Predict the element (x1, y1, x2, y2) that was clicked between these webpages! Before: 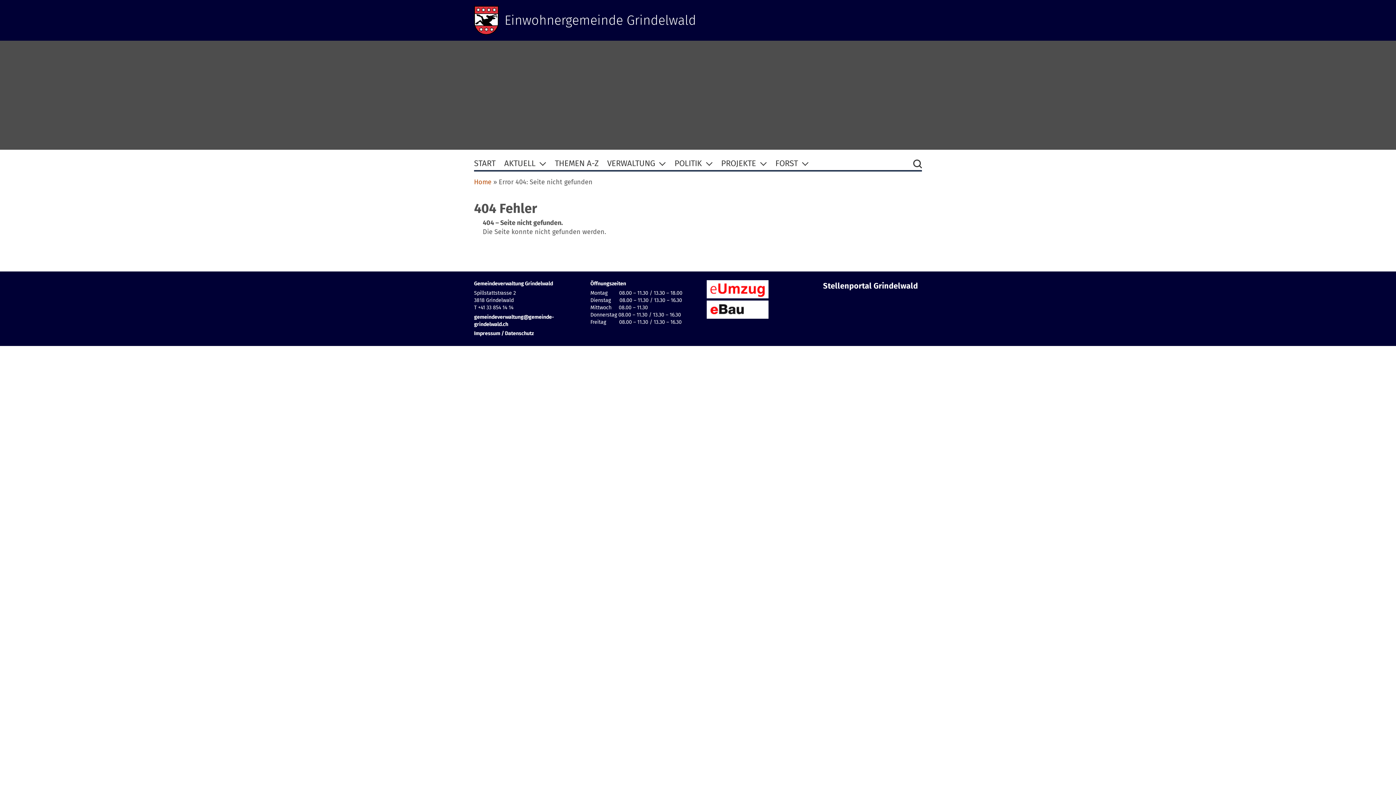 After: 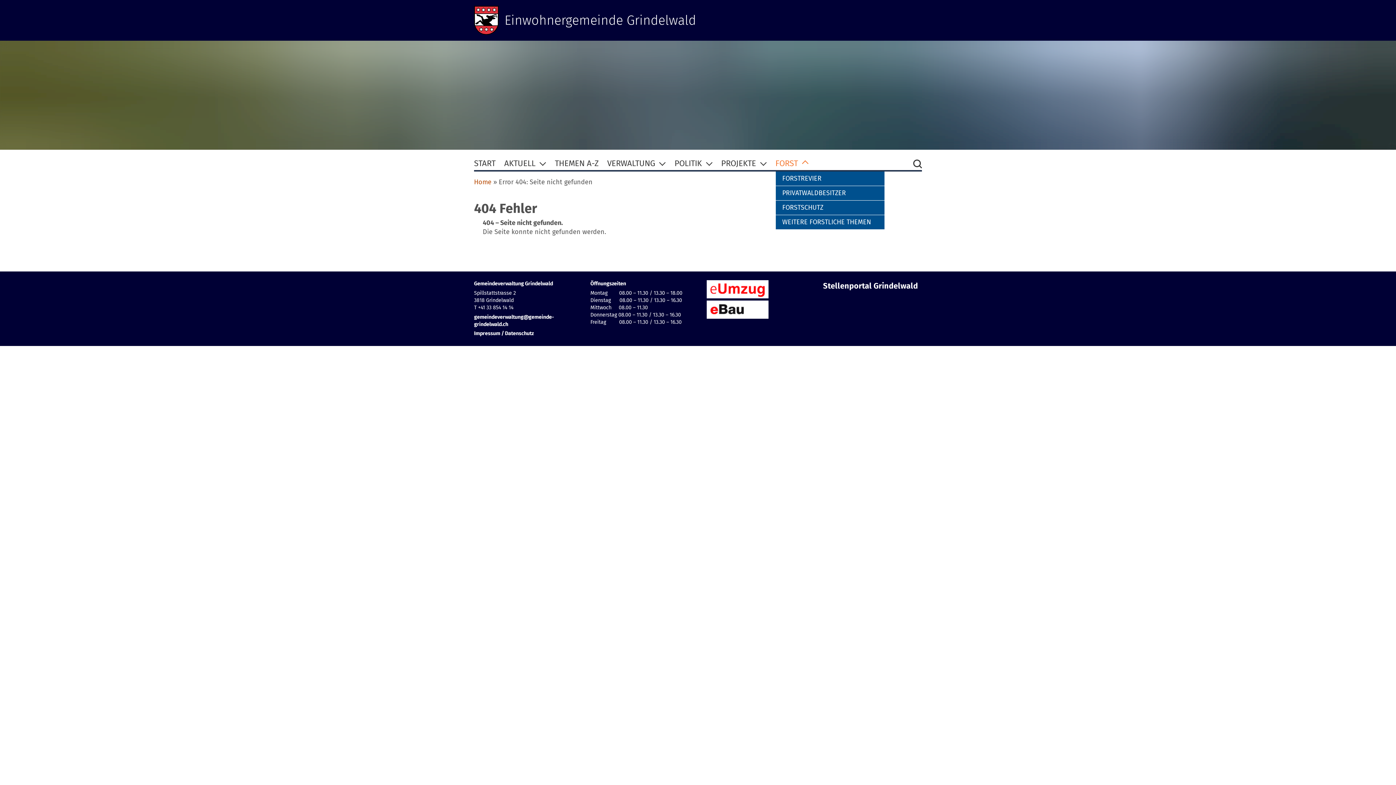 Action: label: FORST bbox: (775, 155, 798, 171)